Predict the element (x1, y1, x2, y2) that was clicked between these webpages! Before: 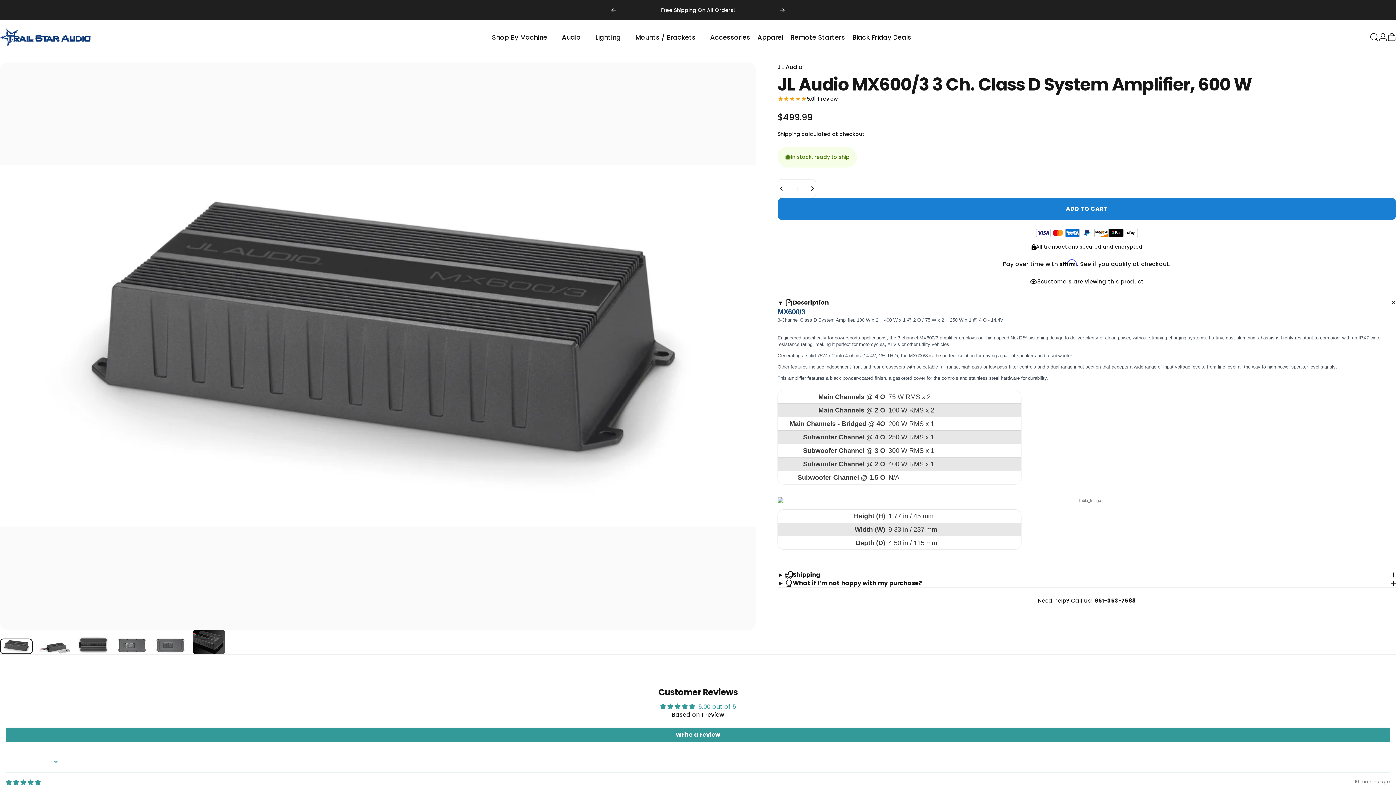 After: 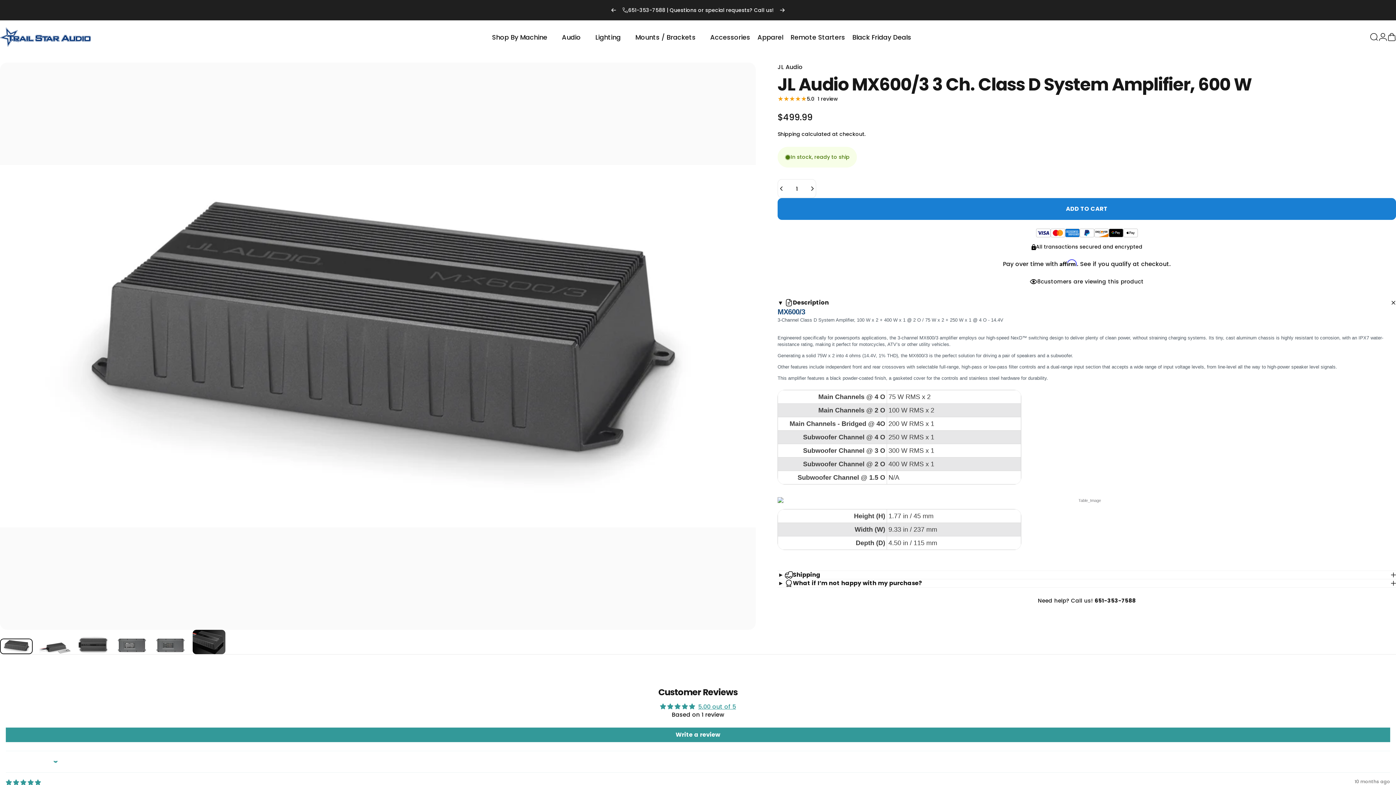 Action: label: Next bbox: (779, 0, 785, 20)